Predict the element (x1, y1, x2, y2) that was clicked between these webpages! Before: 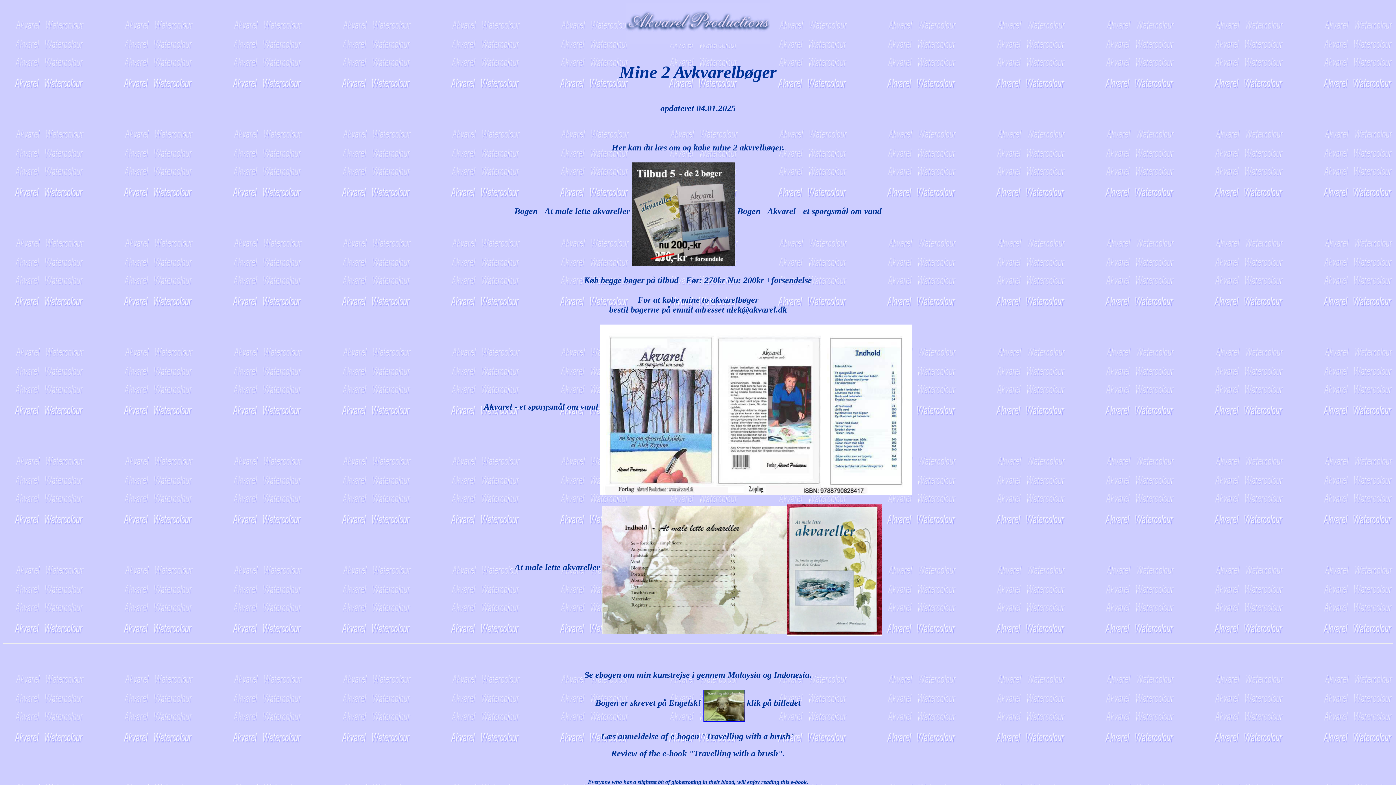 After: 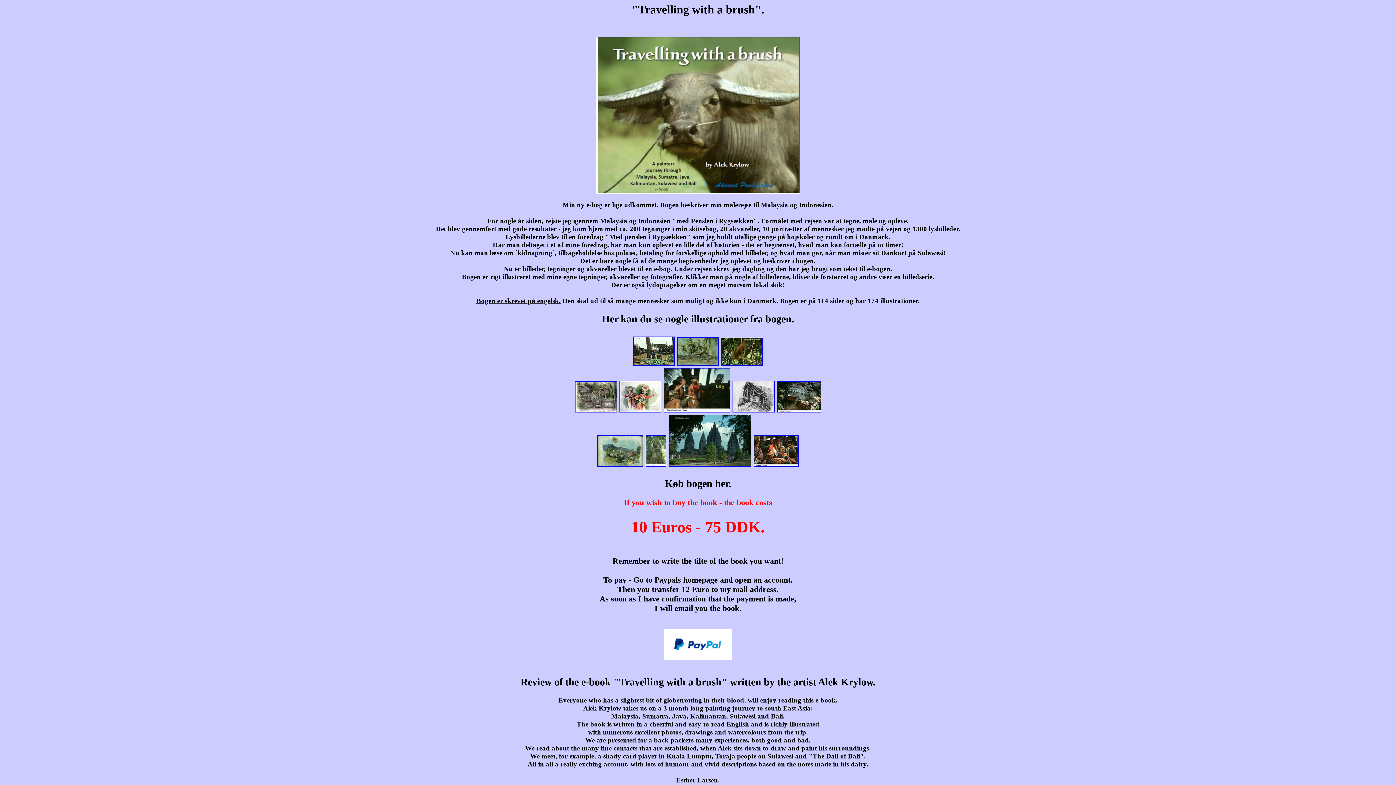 Action: bbox: (703, 698, 744, 708)